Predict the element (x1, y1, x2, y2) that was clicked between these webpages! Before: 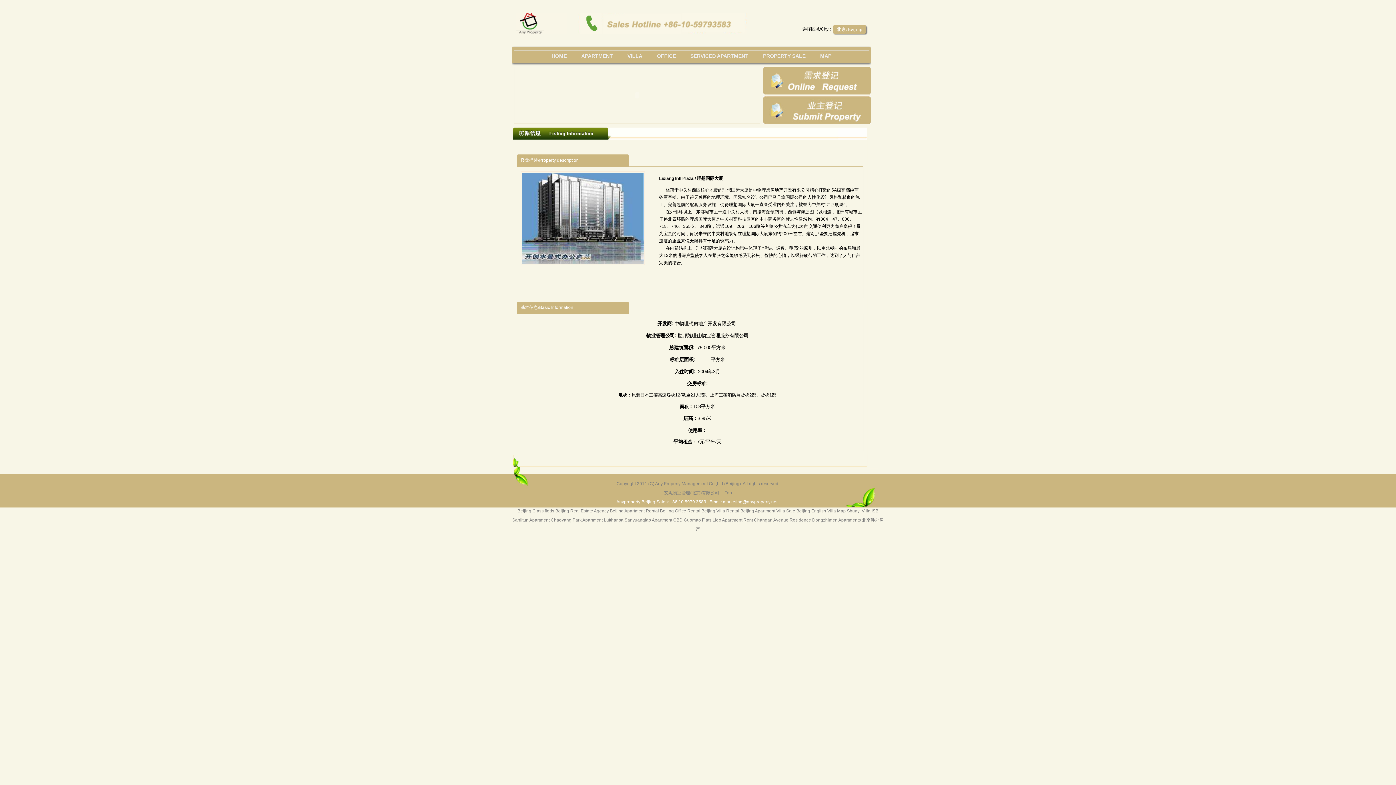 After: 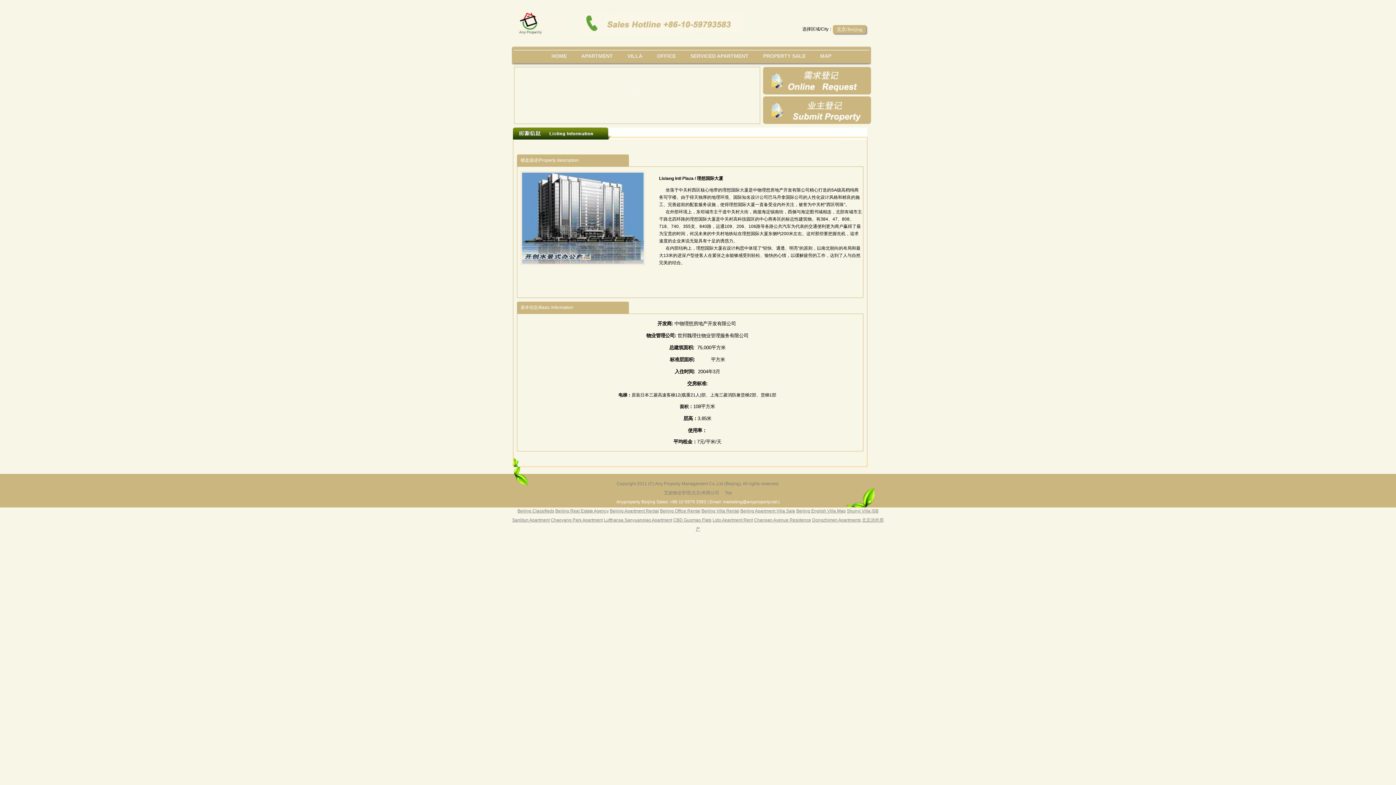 Action: label: Beijing Office Rental bbox: (660, 508, 700, 513)